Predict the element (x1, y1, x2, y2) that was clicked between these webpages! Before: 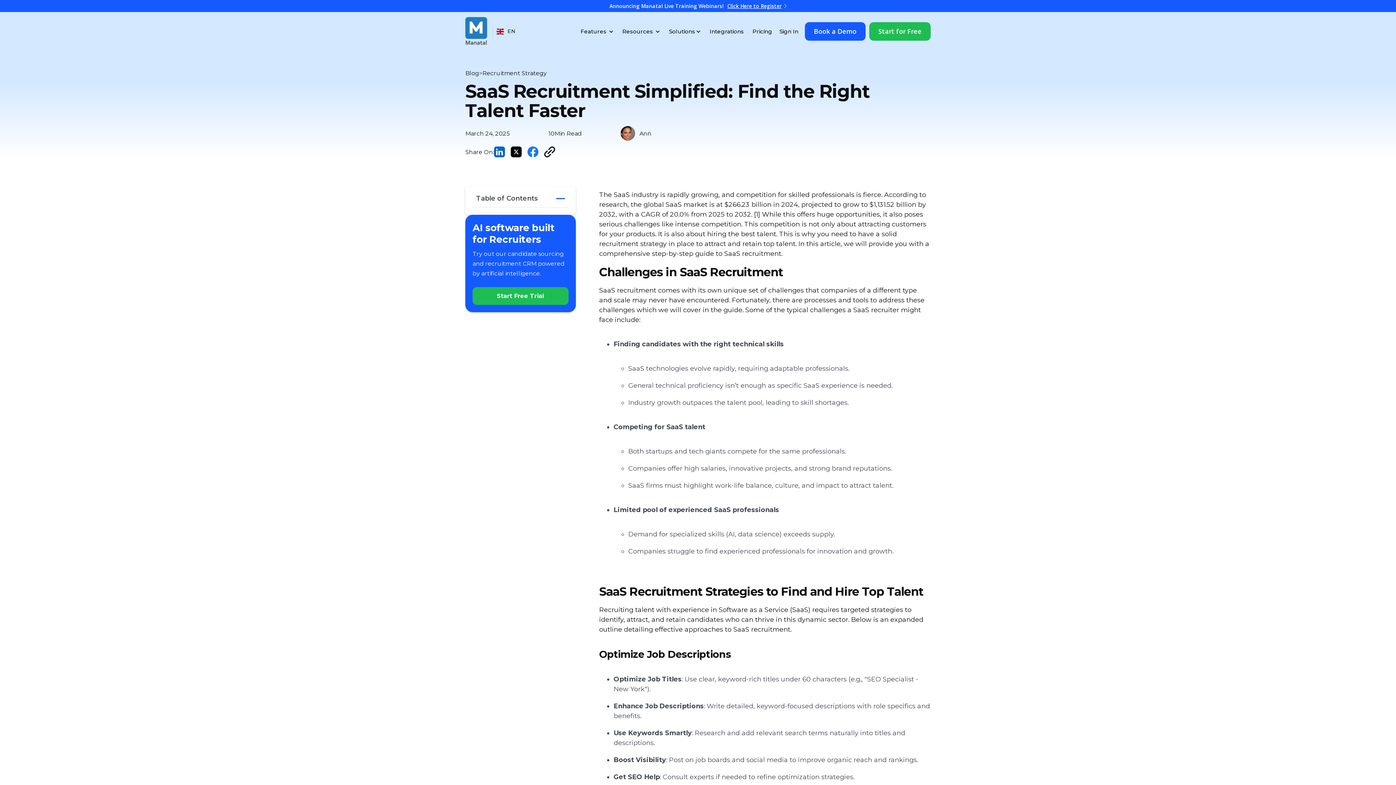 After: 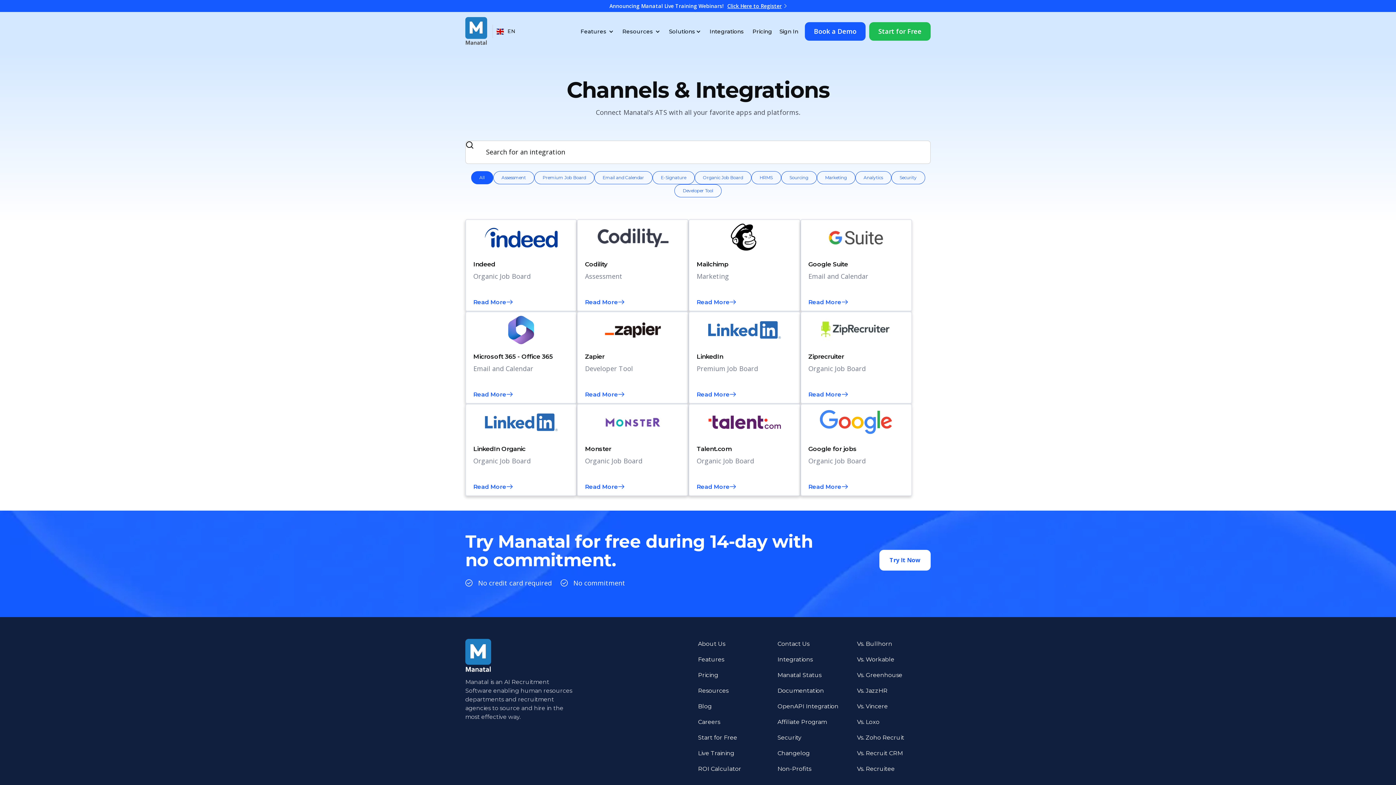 Action: label: Integrations bbox: (705, 19, 748, 43)